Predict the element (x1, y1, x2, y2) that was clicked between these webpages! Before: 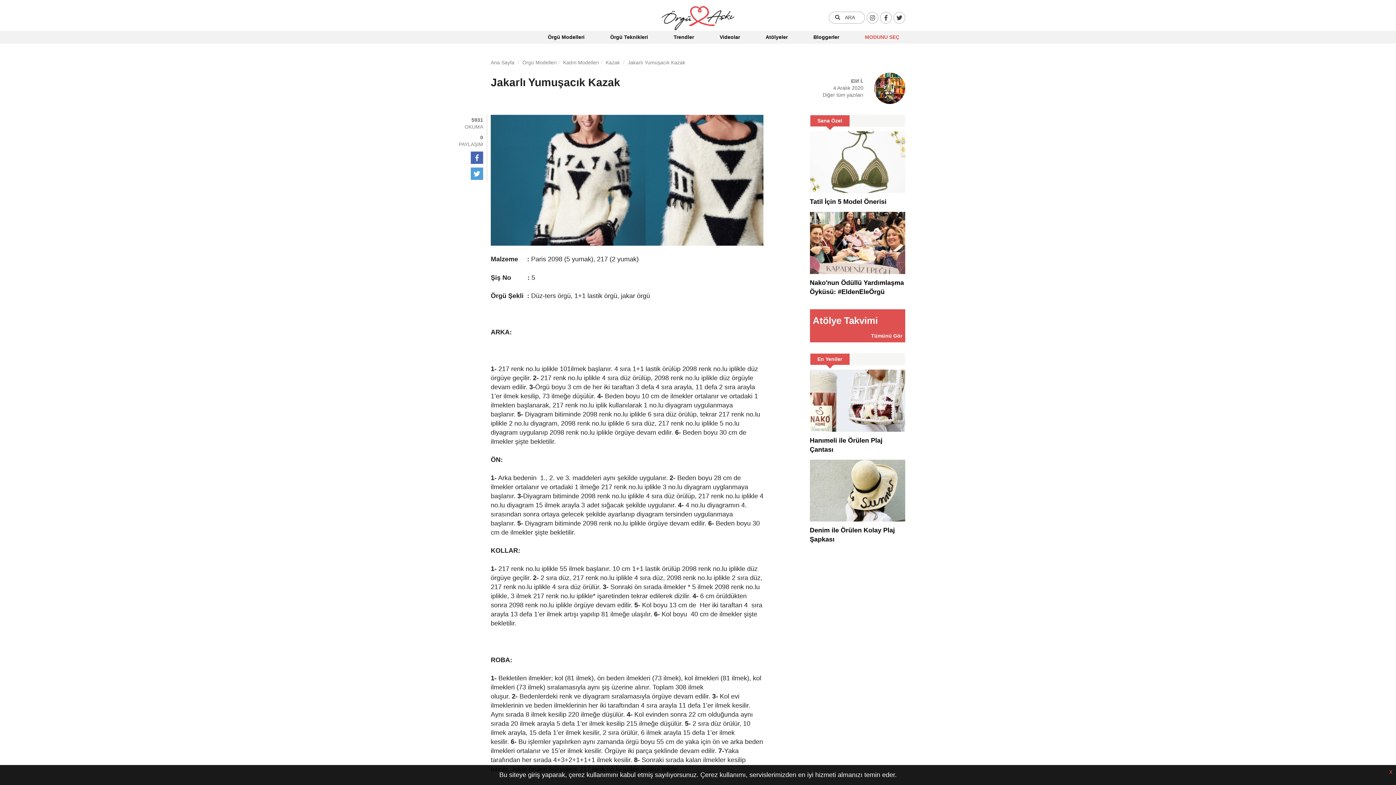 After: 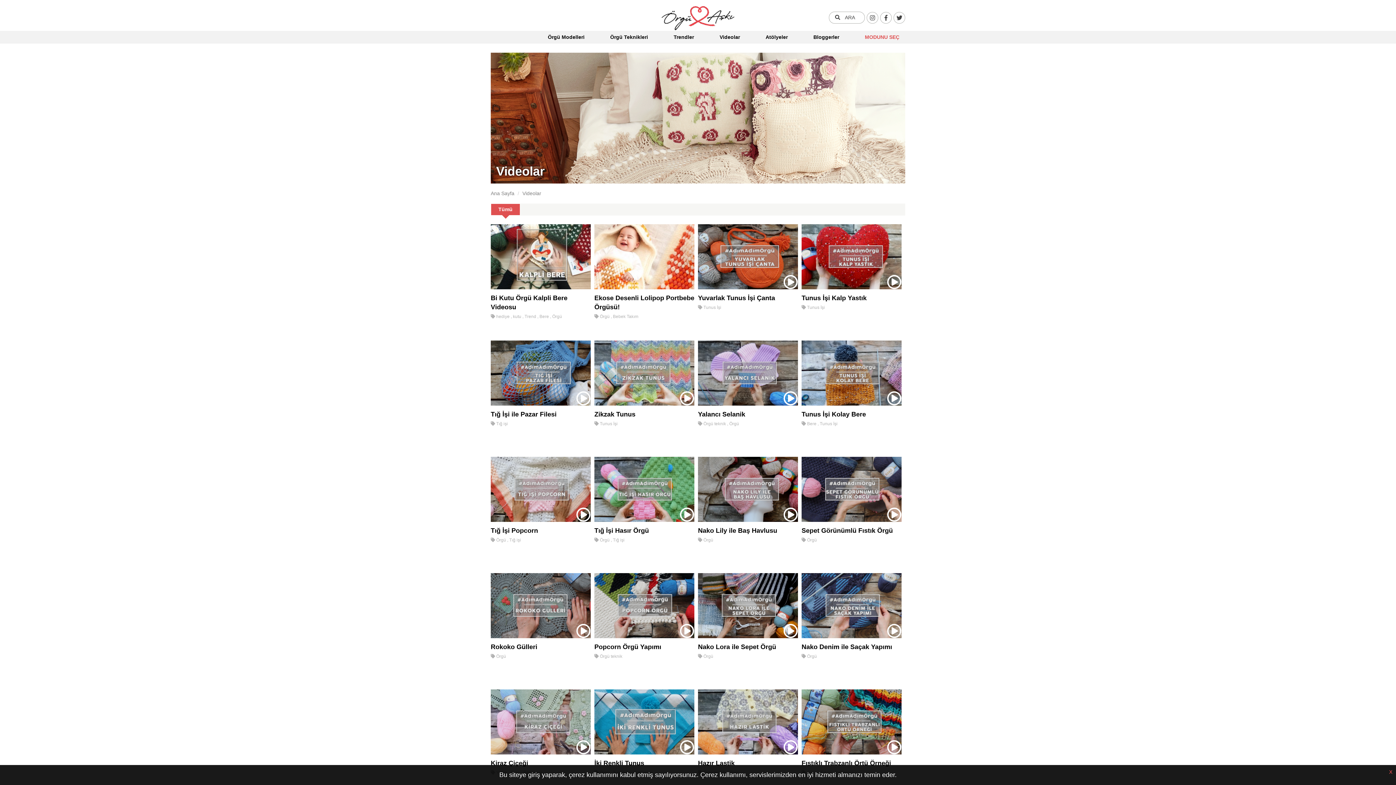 Action: bbox: (714, 30, 746, 43) label: Videolar